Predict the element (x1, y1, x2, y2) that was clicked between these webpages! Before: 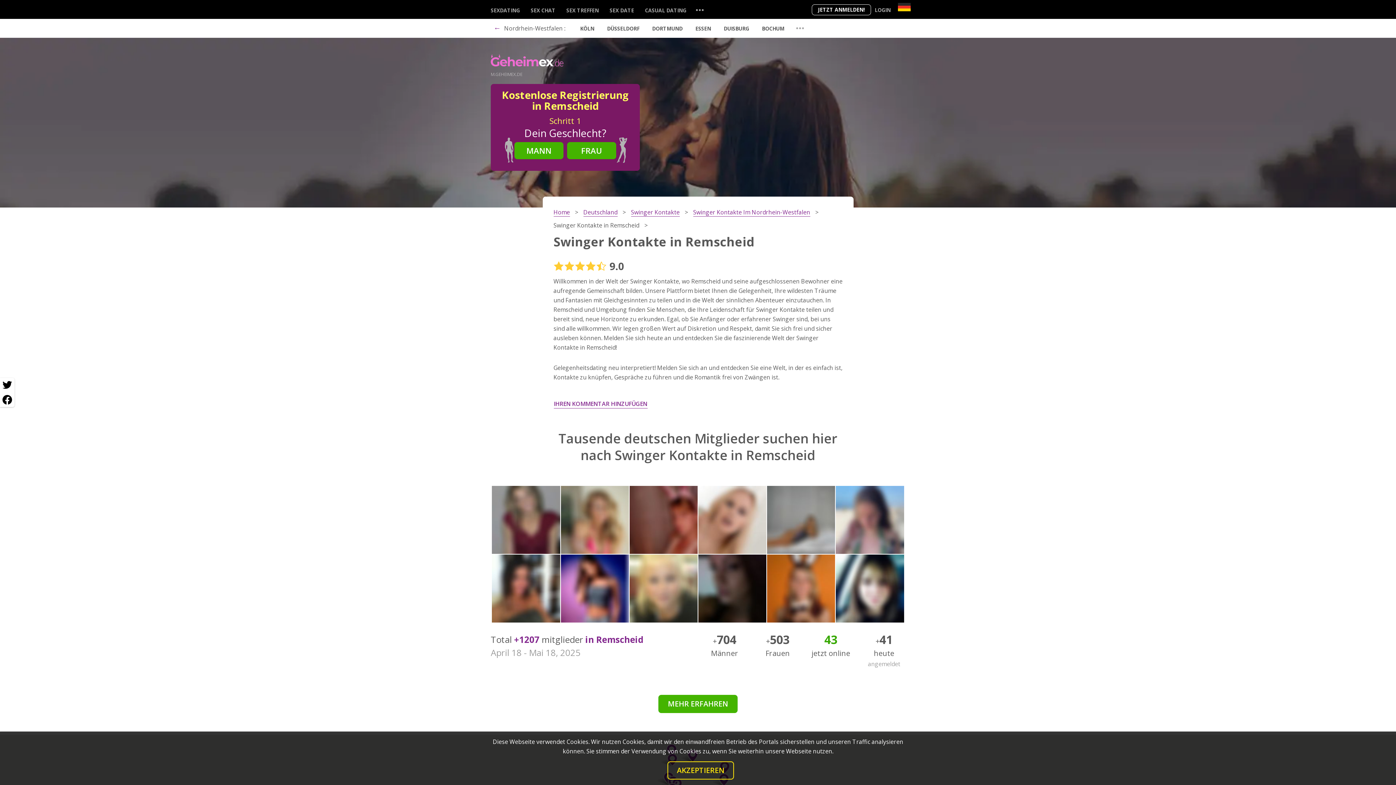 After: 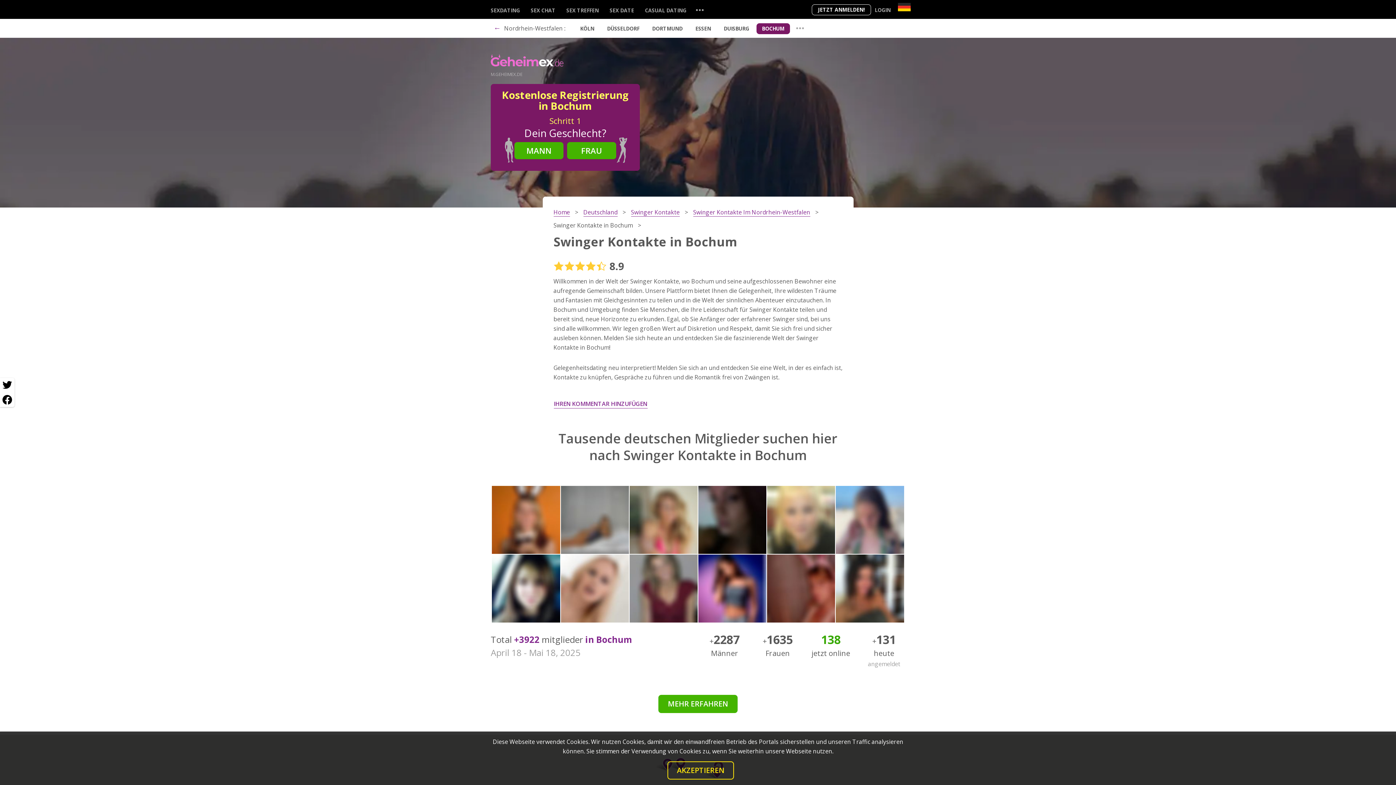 Action: label: BOCHUM bbox: (756, 23, 790, 34)